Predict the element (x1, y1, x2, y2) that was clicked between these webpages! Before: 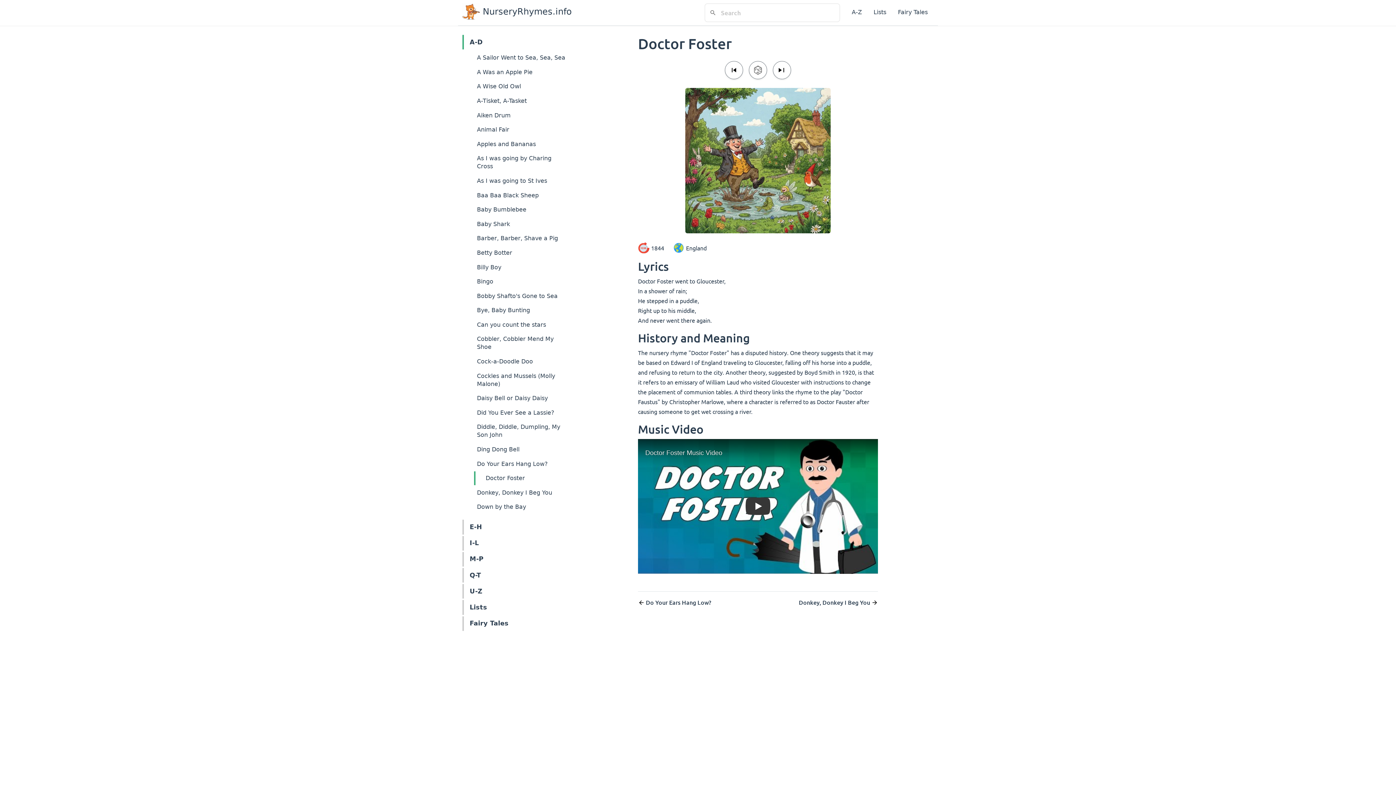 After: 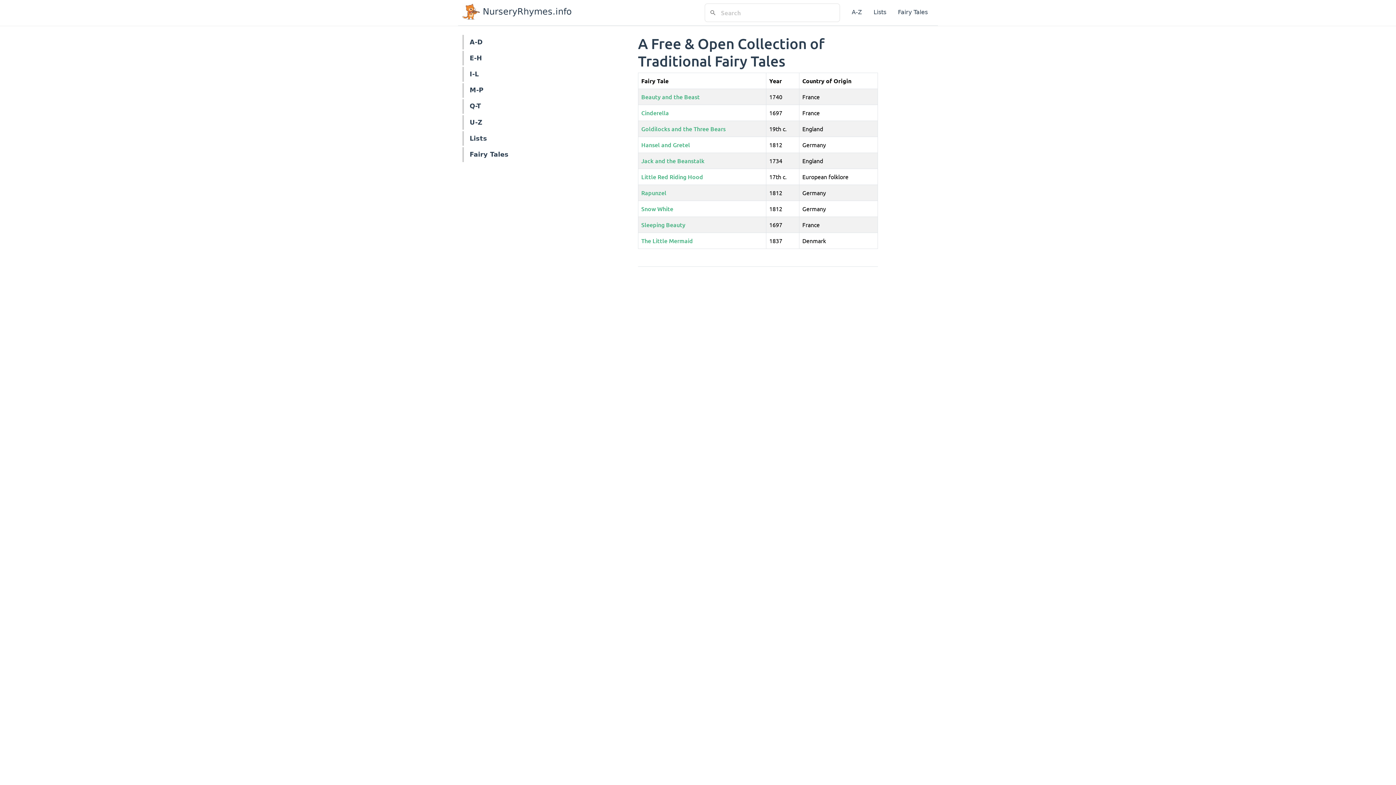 Action: bbox: (892, 5, 933, 20) label: Fairy Tales